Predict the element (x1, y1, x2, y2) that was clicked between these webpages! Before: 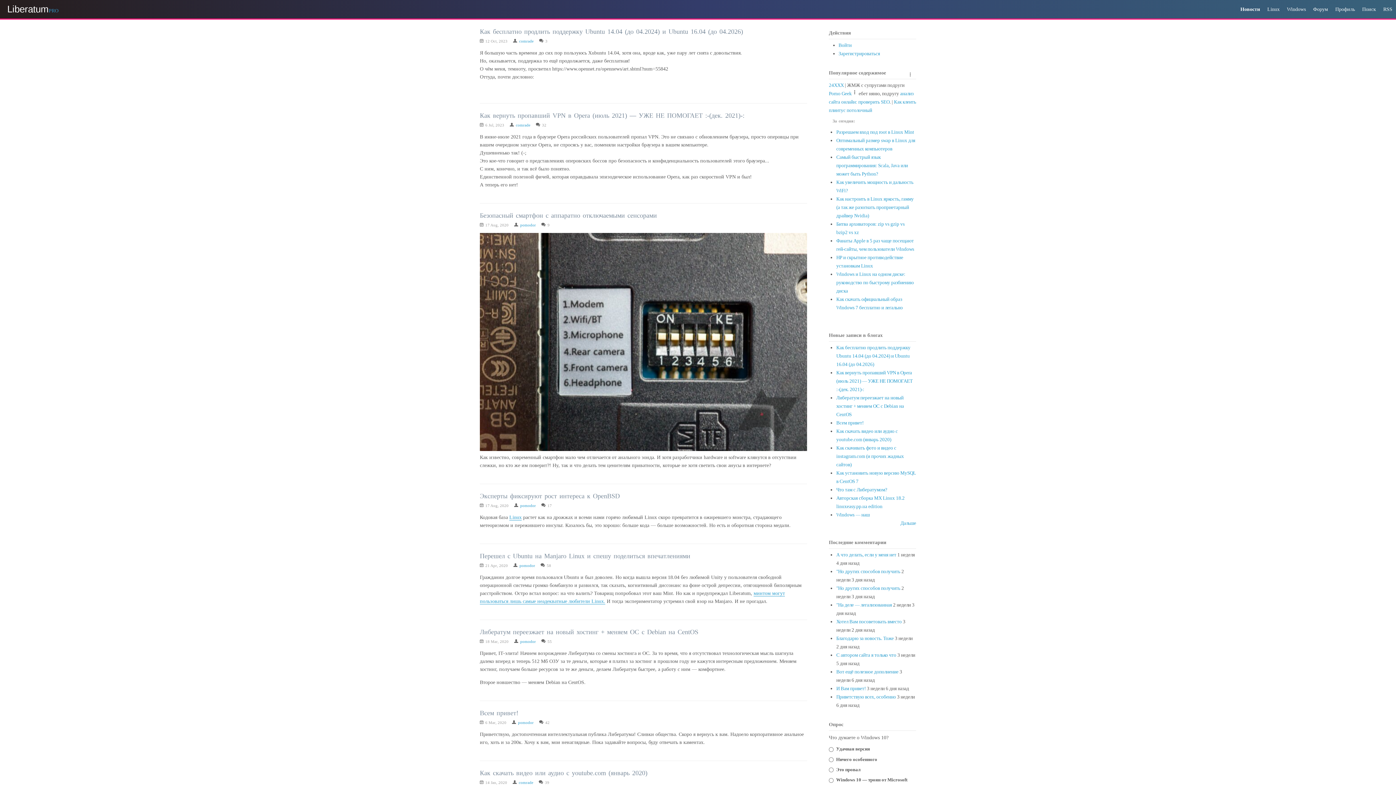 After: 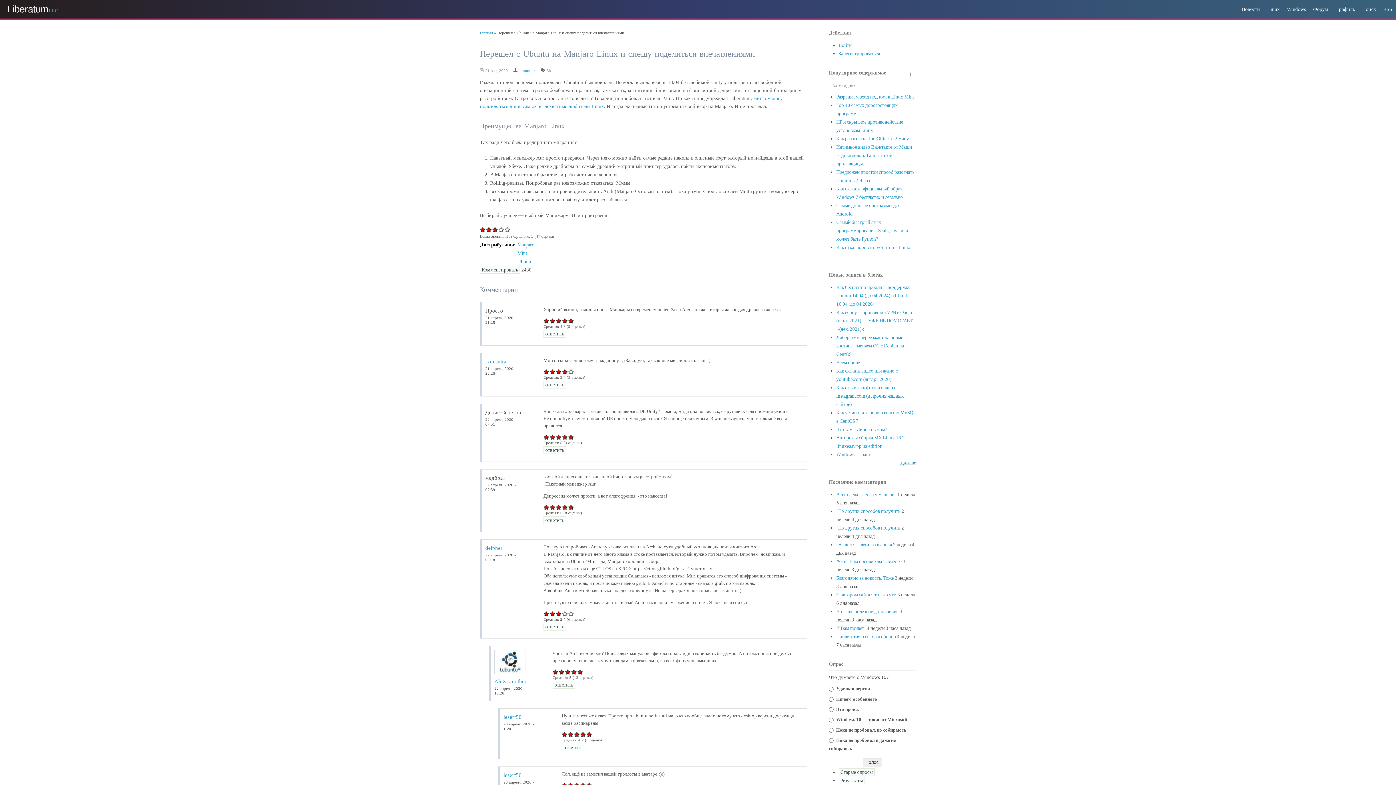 Action: label: Перешел с Ubuntu на Manjaro Linux и спешу поделиться впечатлениями bbox: (480, 552, 690, 559)